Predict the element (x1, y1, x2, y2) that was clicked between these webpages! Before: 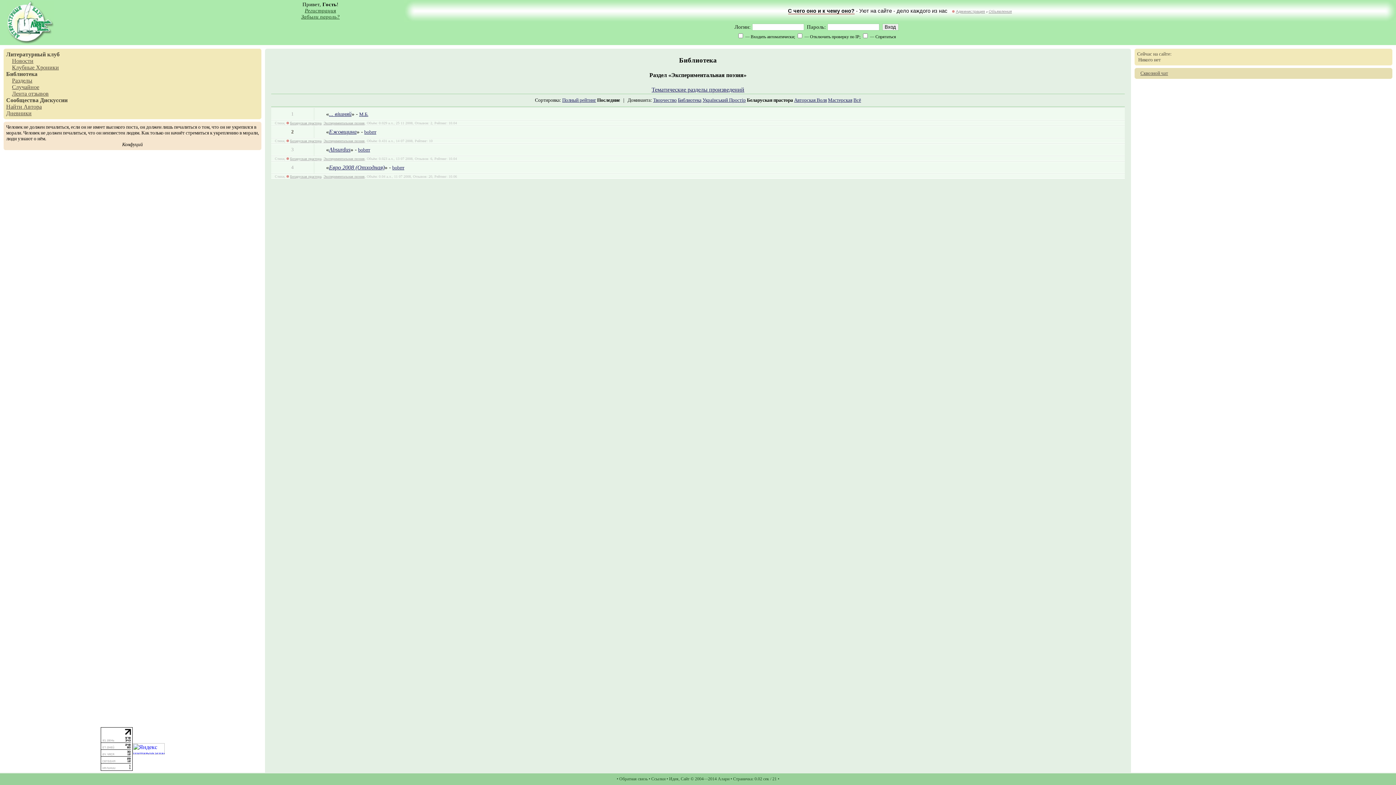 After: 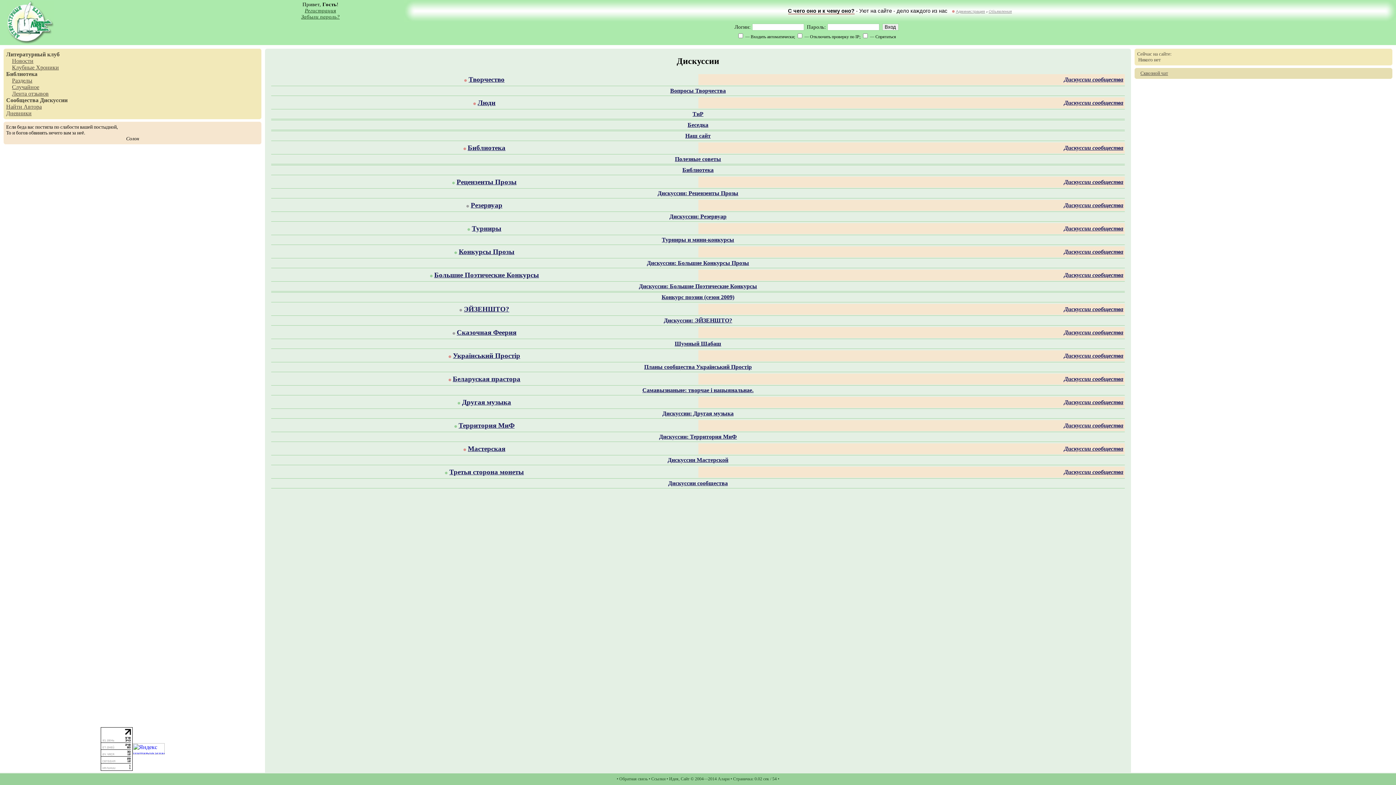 Action: label: Дискуссии bbox: (40, 97, 67, 103)